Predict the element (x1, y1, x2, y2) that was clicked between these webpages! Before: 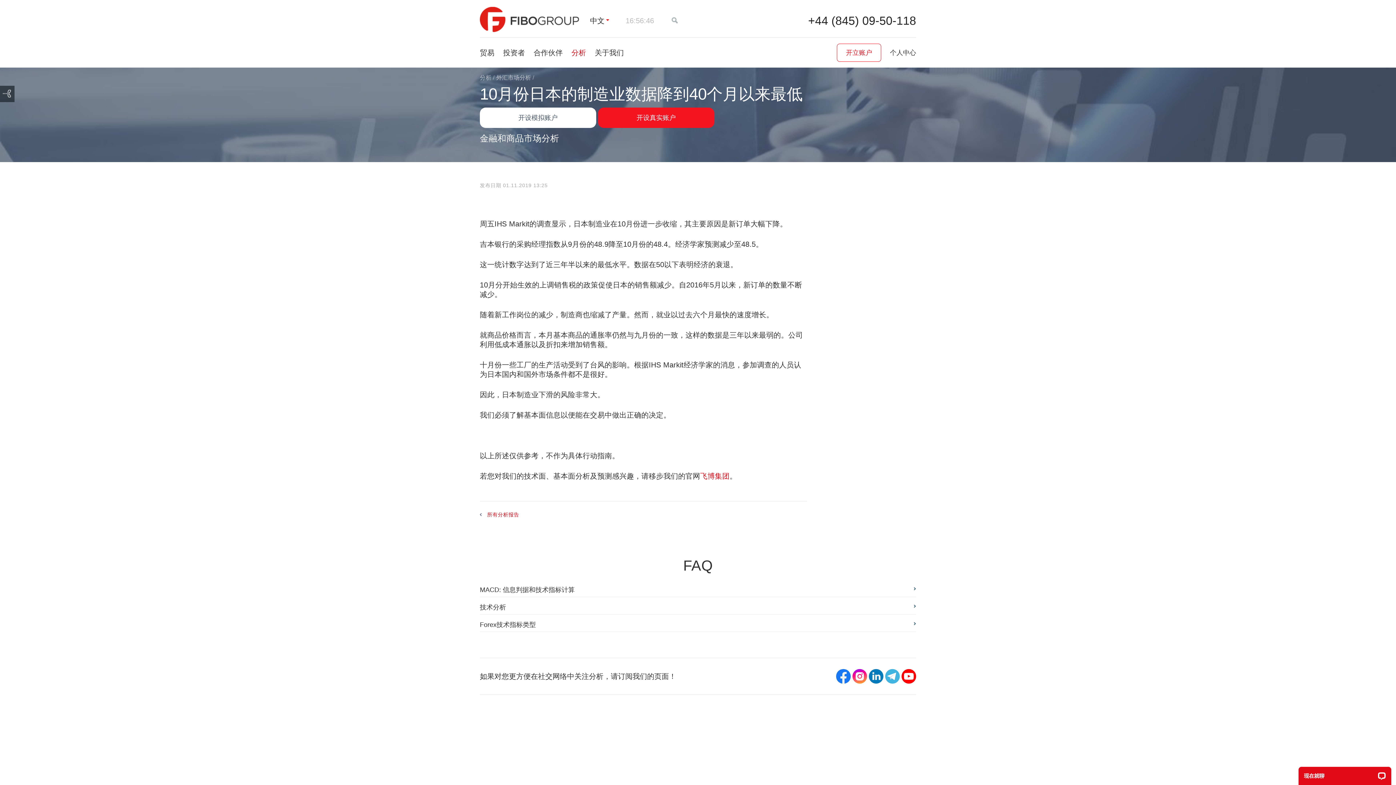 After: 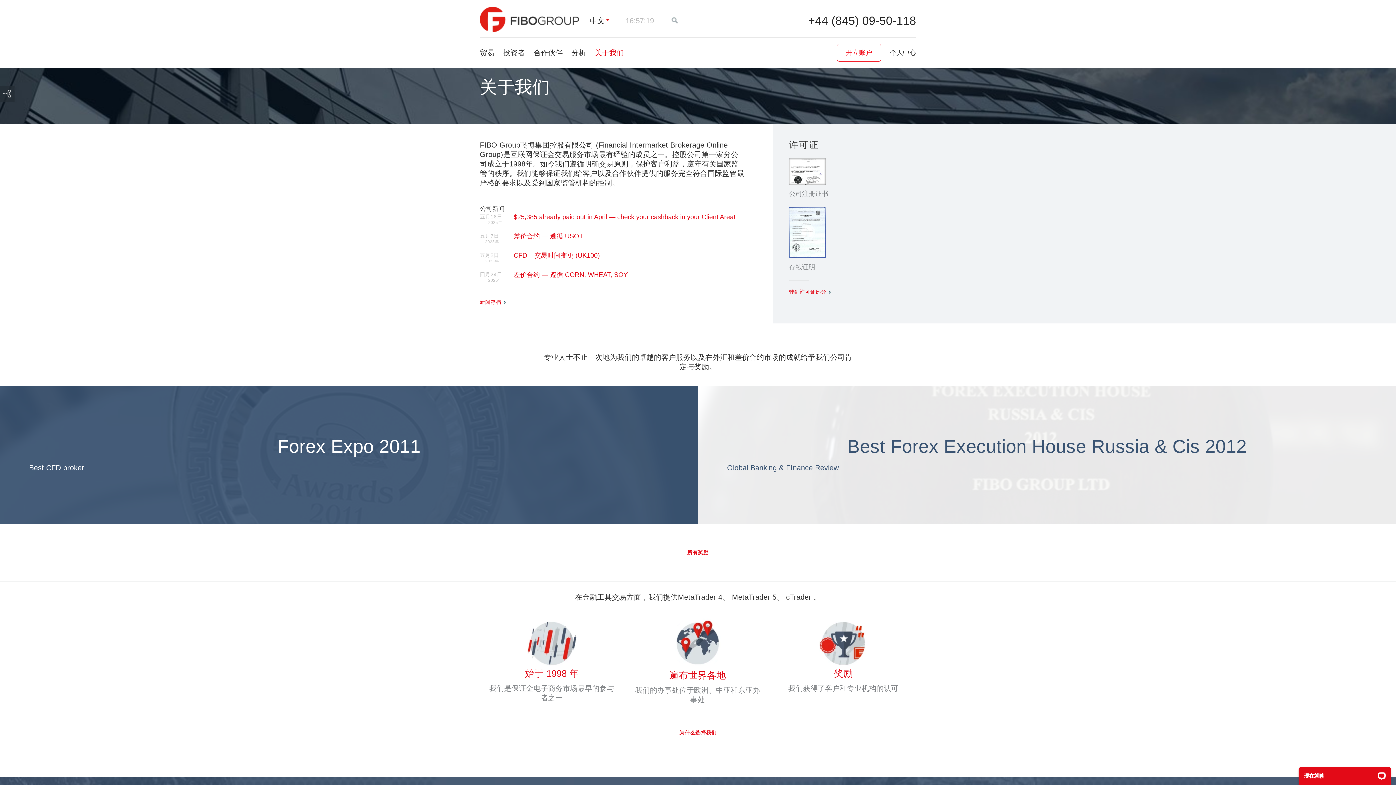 Action: label: 关于我们 bbox: (594, 48, 624, 56)